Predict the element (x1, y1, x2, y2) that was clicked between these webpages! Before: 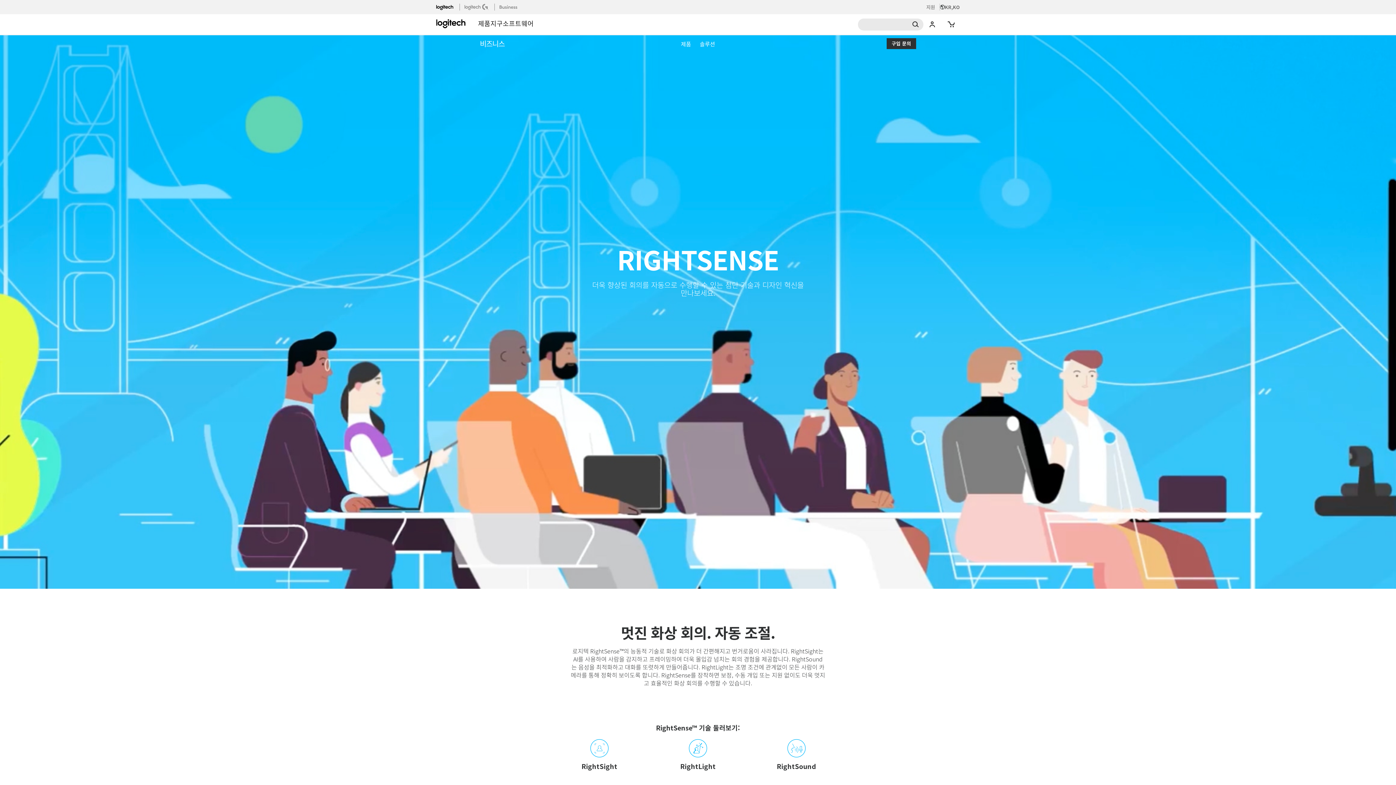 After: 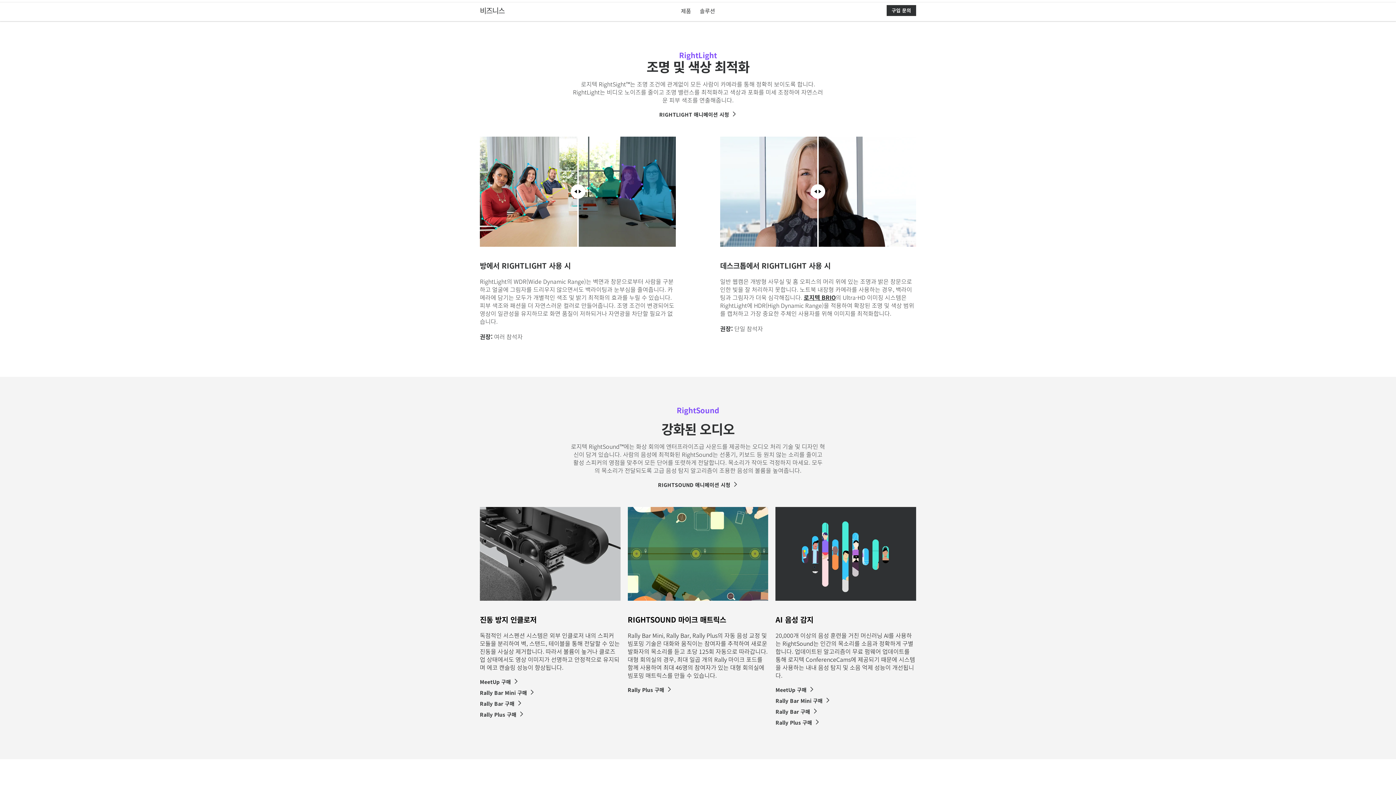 Action: bbox: (680, 763, 715, 769) label: RightLight